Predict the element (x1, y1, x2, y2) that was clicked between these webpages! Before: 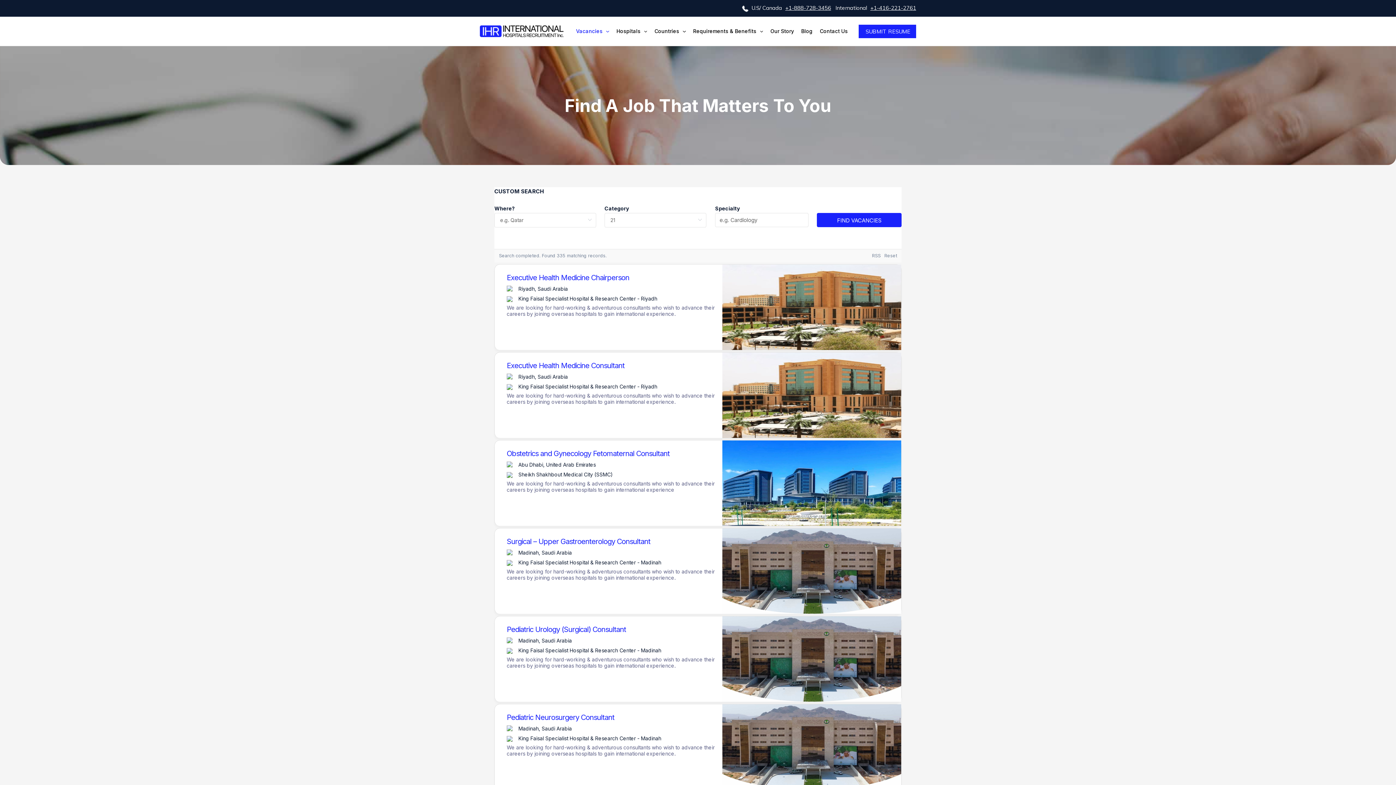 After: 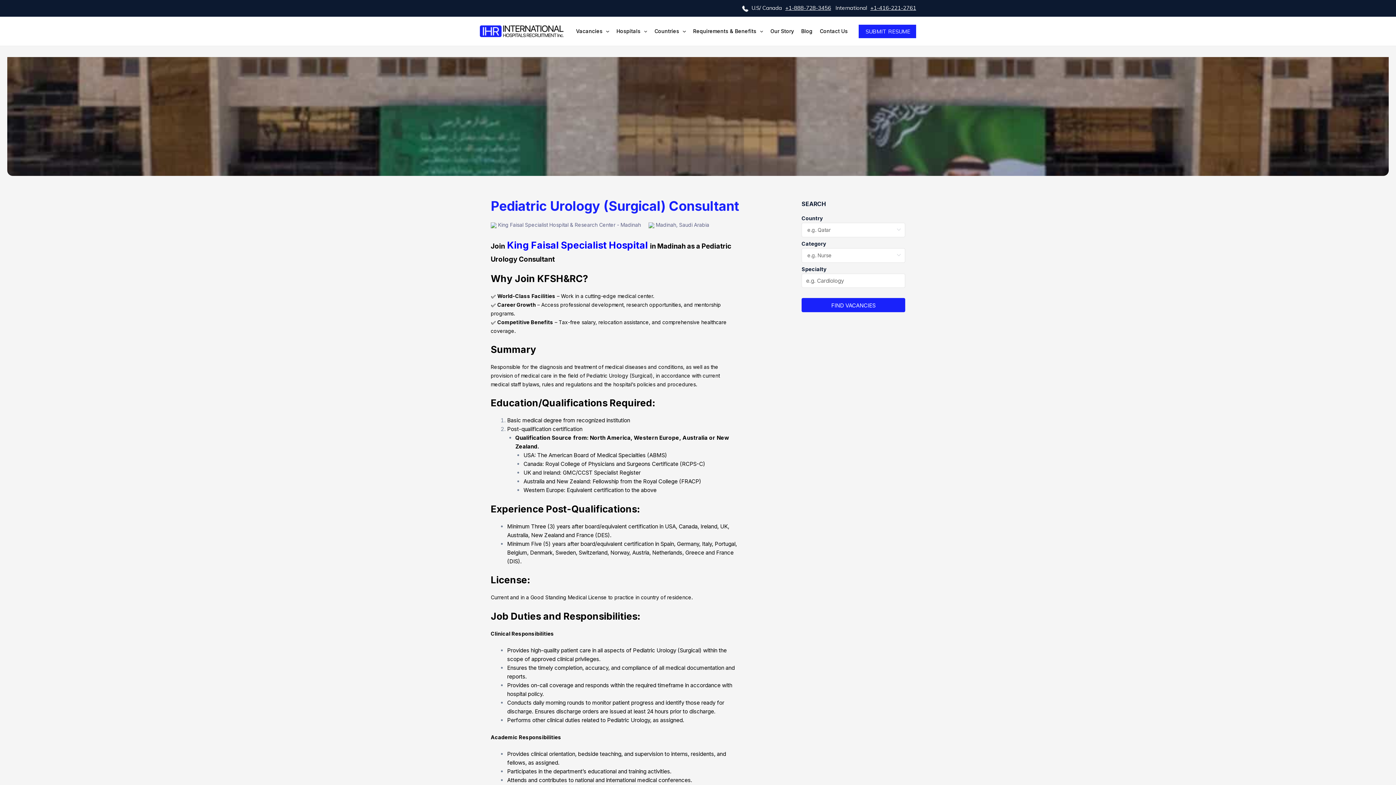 Action: bbox: (494, 616, 901, 702) label: Pediatric Urology (Surgical) Consultant
 Madinah, Saudi Arabia
 King Faisal Specialist Hospital & Research Center - Madinah

We are looking for hard-working & adventurous consultants who wish to advance their careers by joining overseas hospitals to gain international experience.